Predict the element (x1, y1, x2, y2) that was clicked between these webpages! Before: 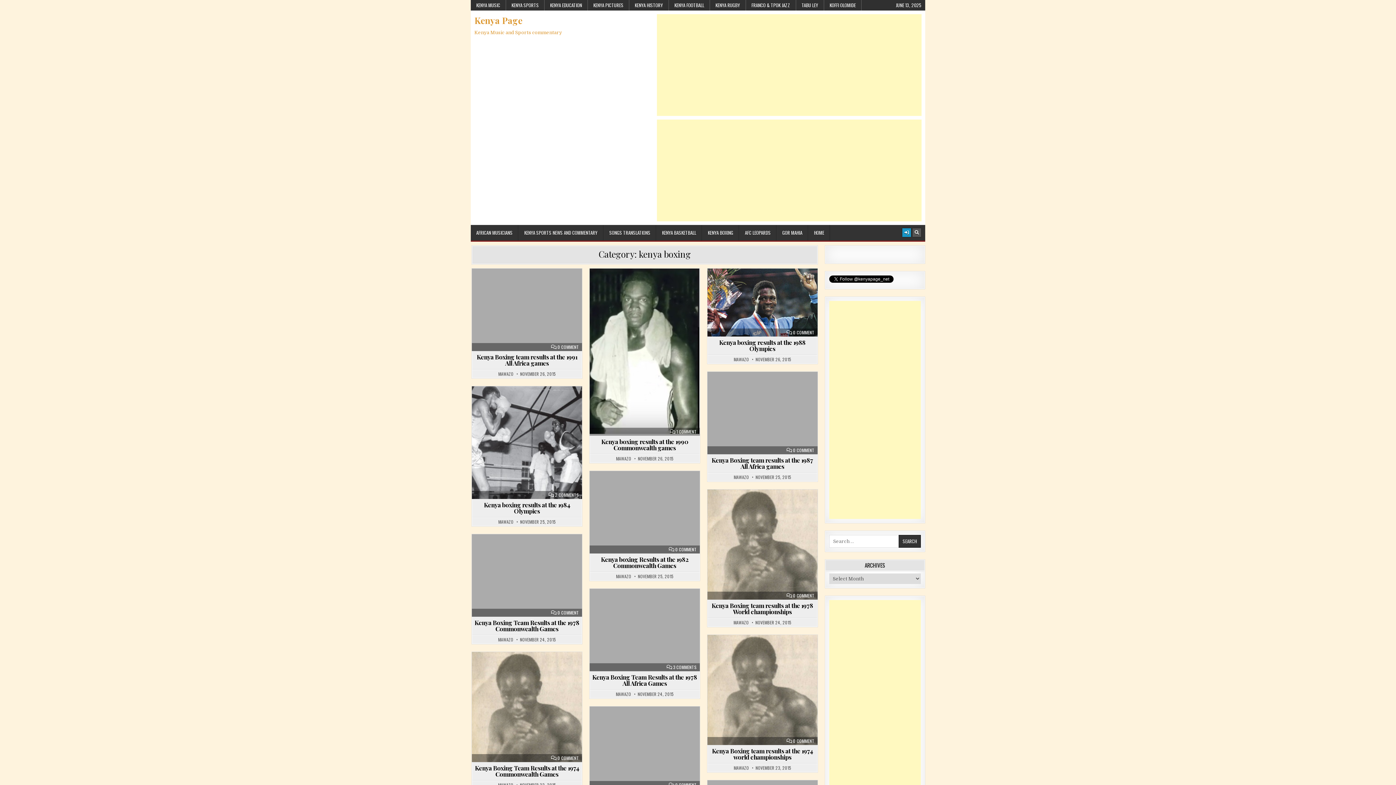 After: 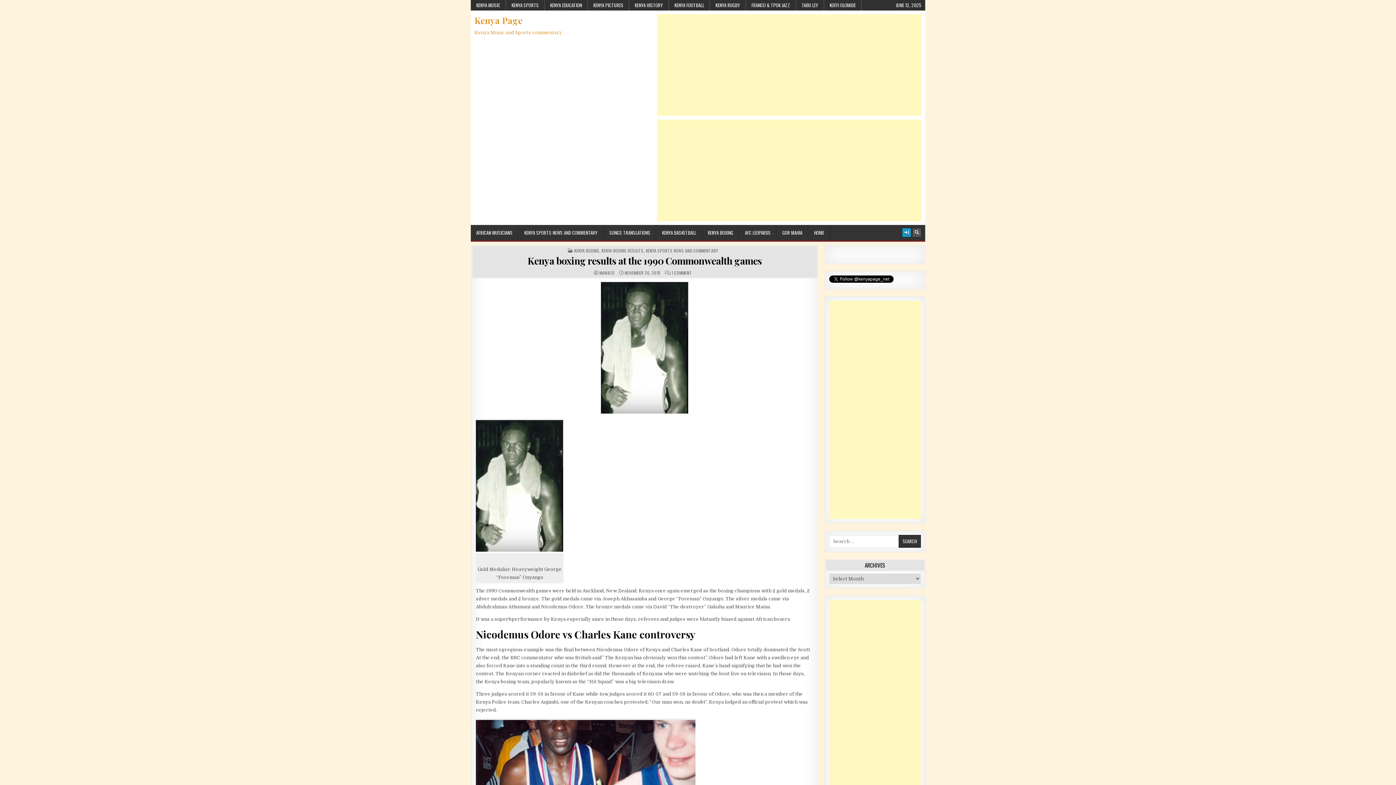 Action: bbox: (589, 268, 699, 435)